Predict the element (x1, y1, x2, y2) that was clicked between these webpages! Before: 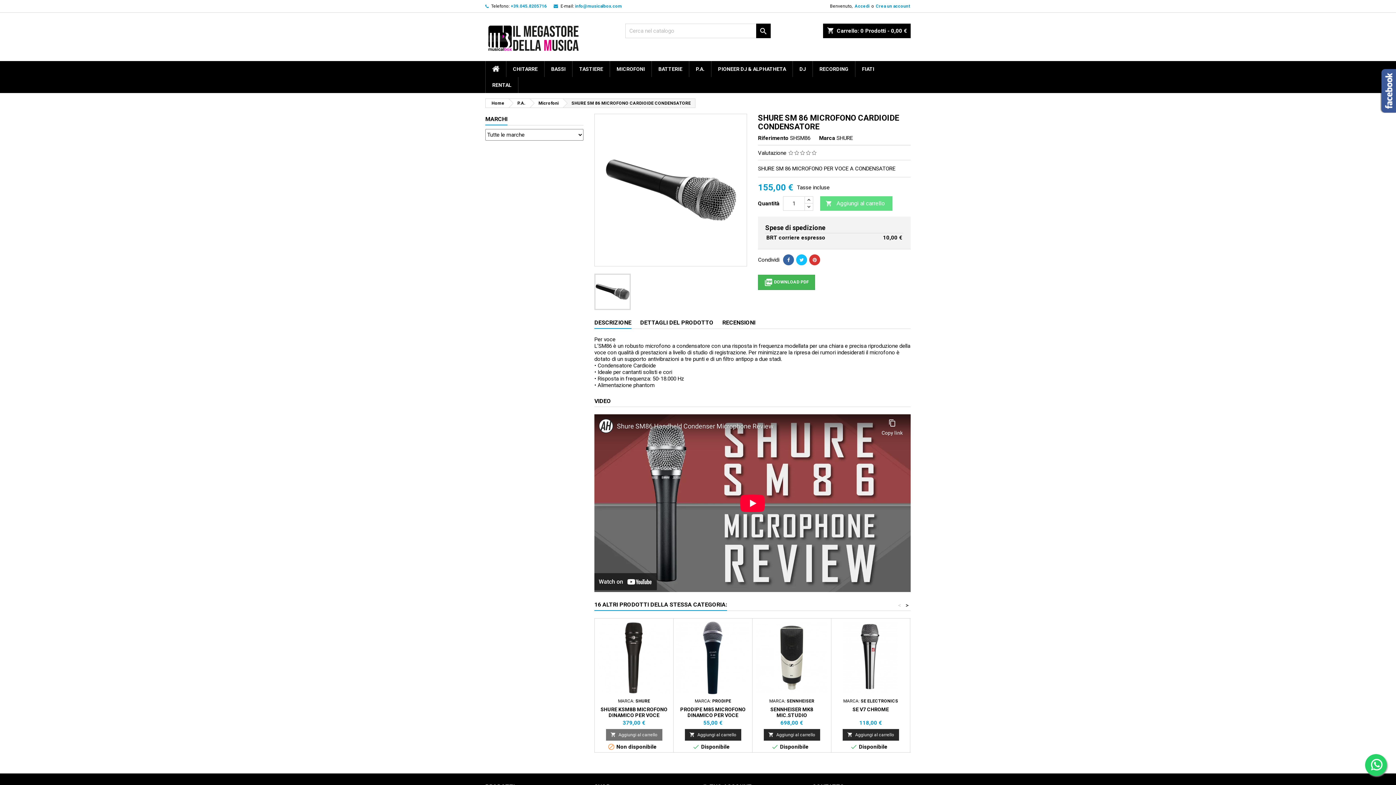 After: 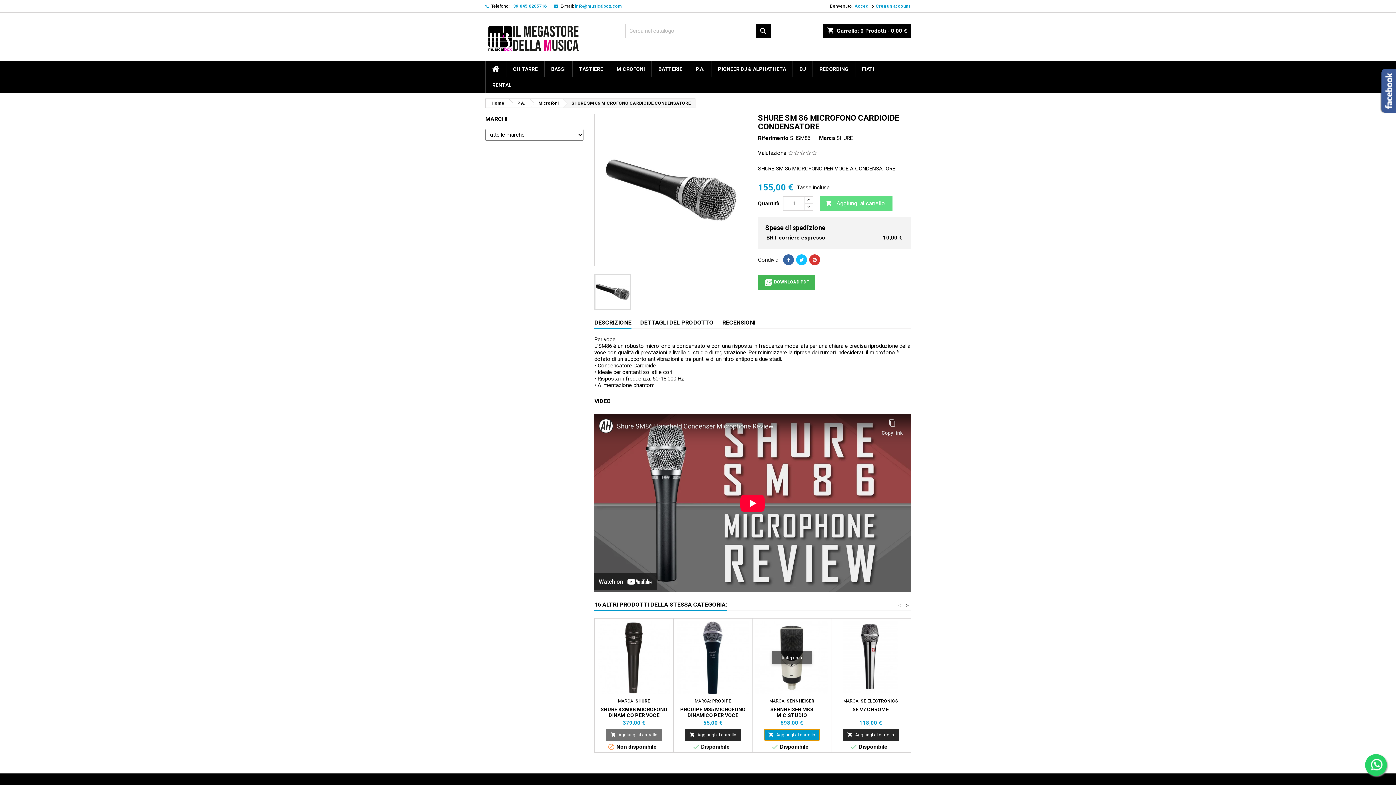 Action: label: 
Aggiungi al carrello bbox: (763, 729, 820, 741)